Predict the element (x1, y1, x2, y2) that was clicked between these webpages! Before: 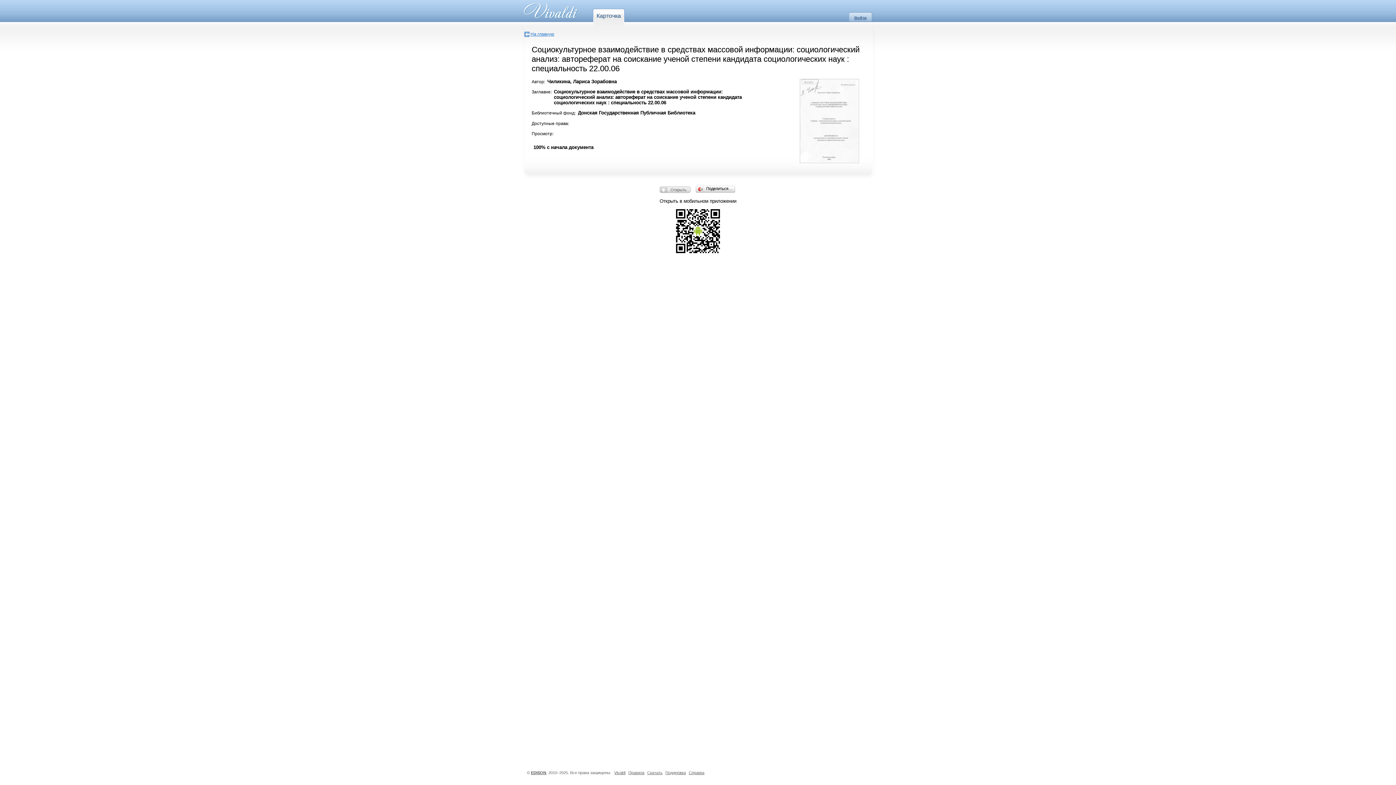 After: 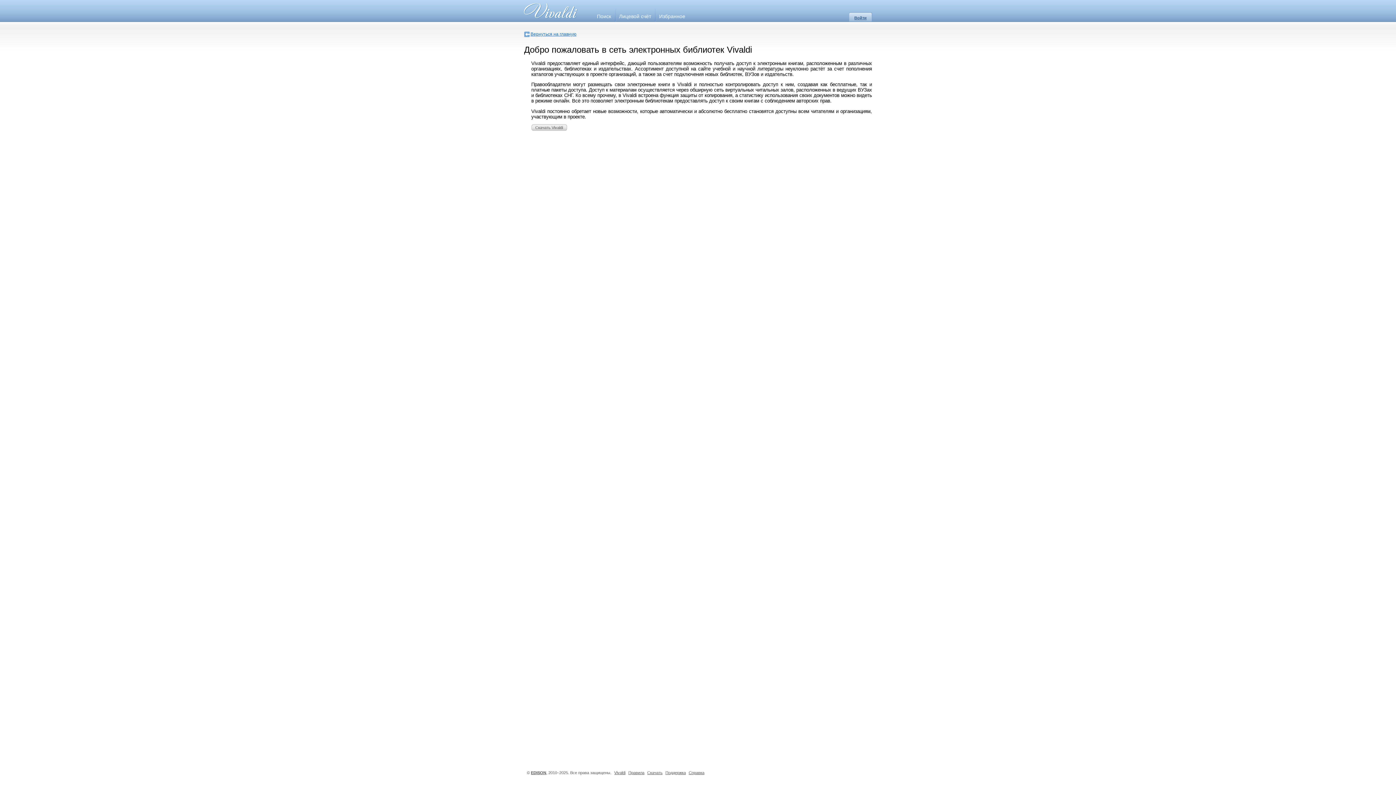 Action: bbox: (614, 770, 625, 775) label: Vivaldi